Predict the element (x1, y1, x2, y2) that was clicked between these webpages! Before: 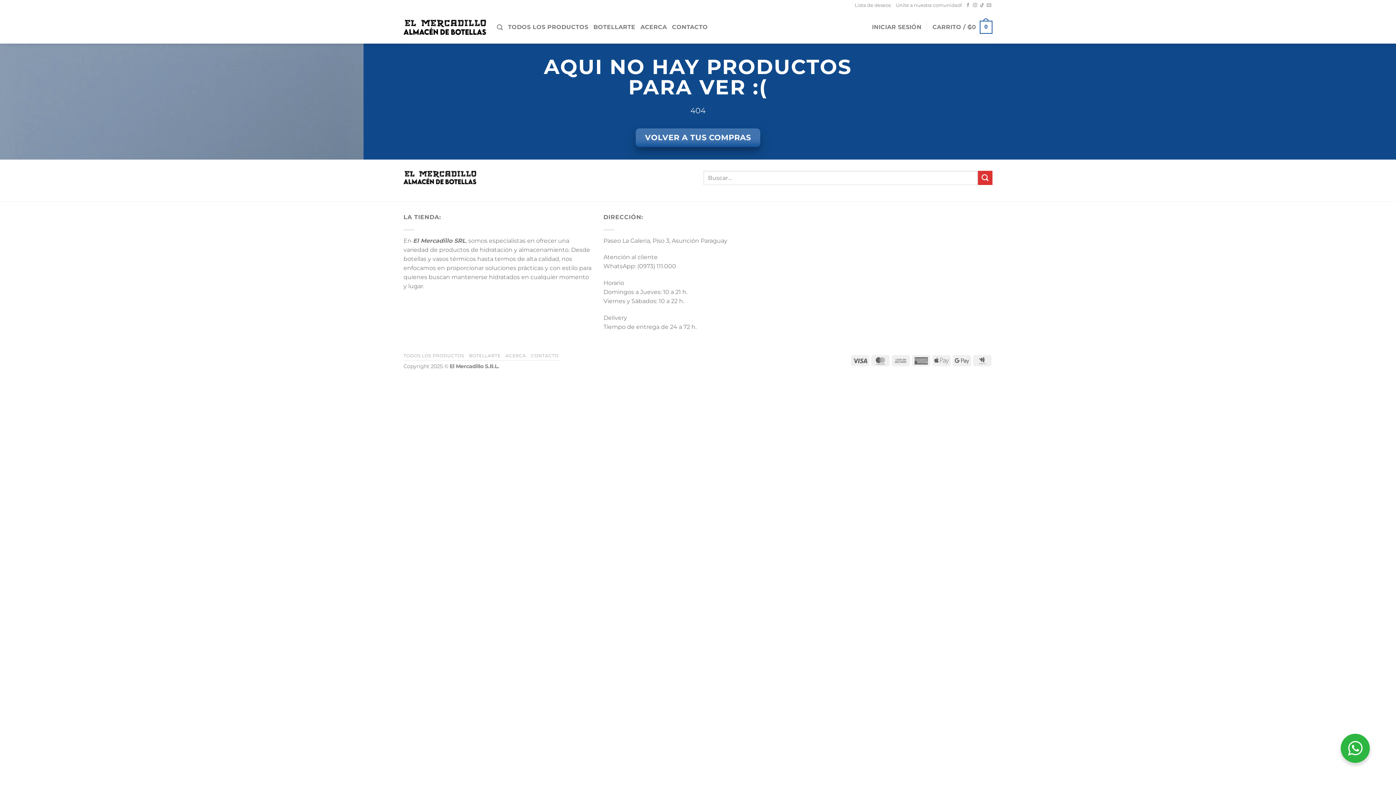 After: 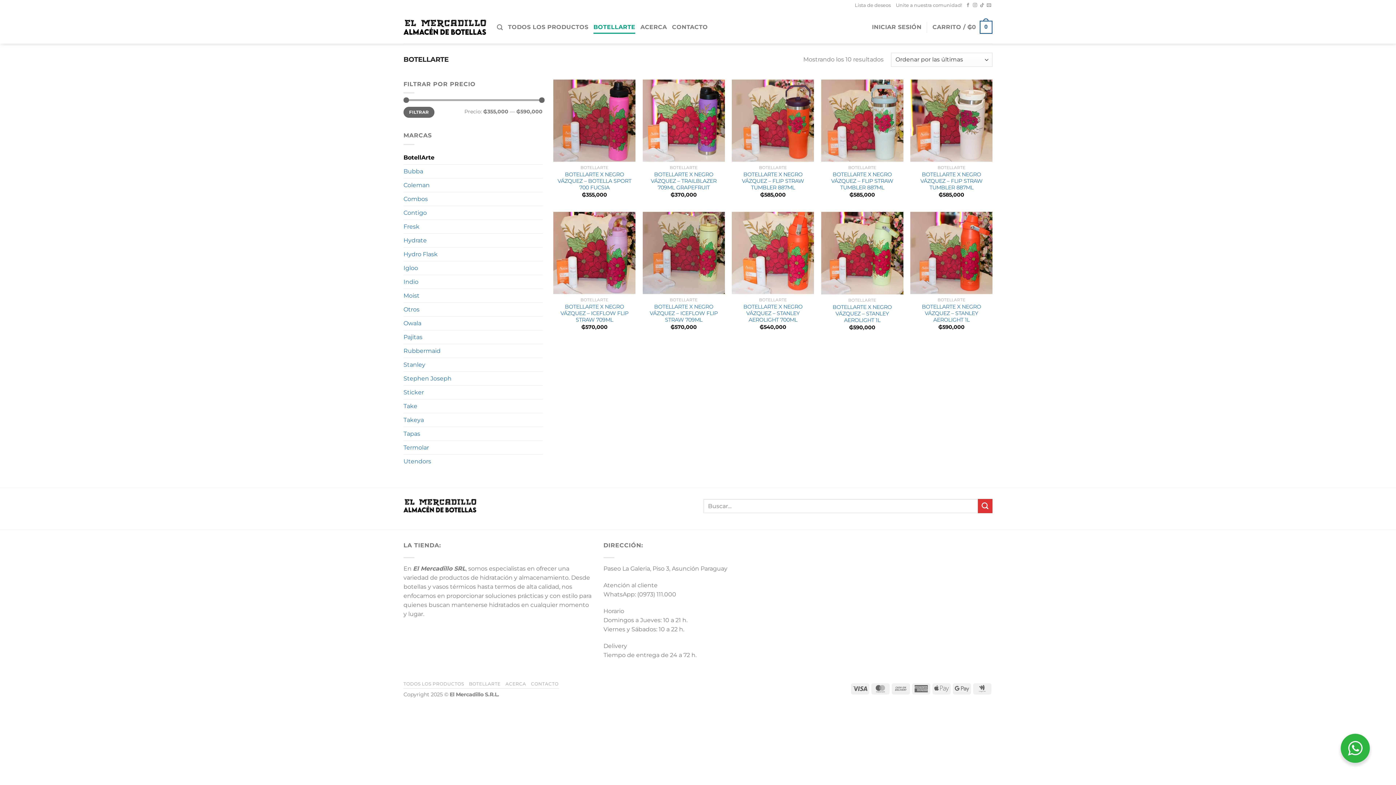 Action: bbox: (593, 20, 635, 33) label: BOTELLARTE